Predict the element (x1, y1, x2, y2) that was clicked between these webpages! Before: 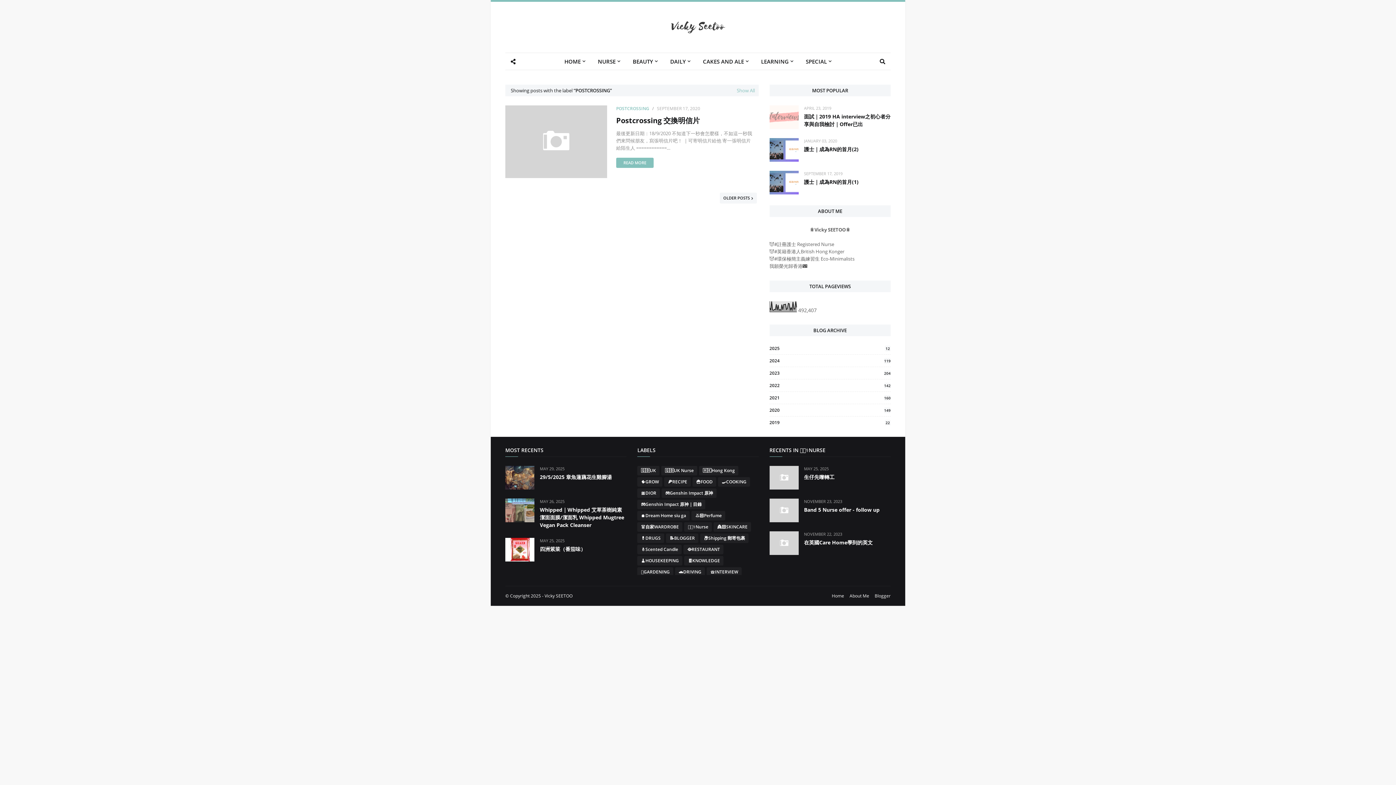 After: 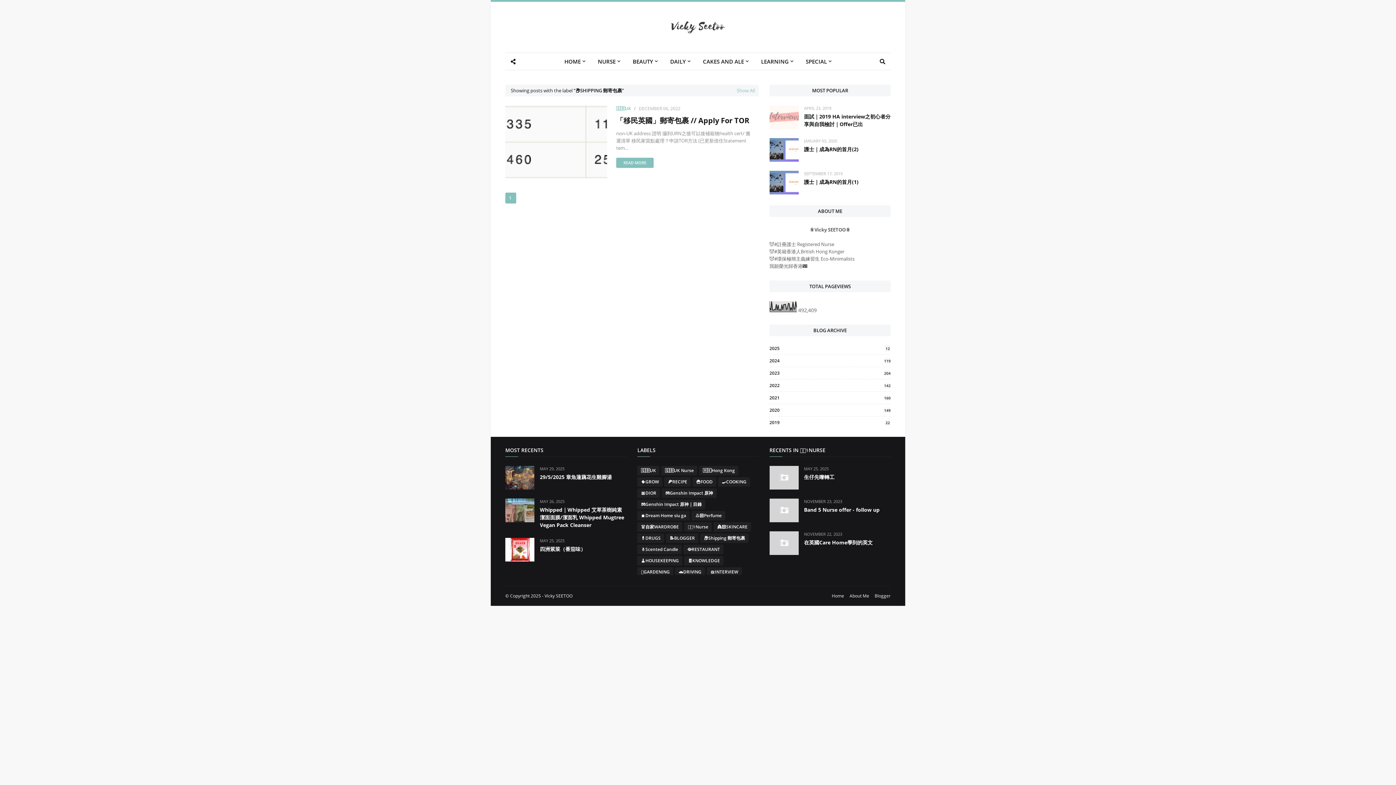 Action: bbox: (700, 533, 748, 543) label: 📦Shipping 郵寄包裹